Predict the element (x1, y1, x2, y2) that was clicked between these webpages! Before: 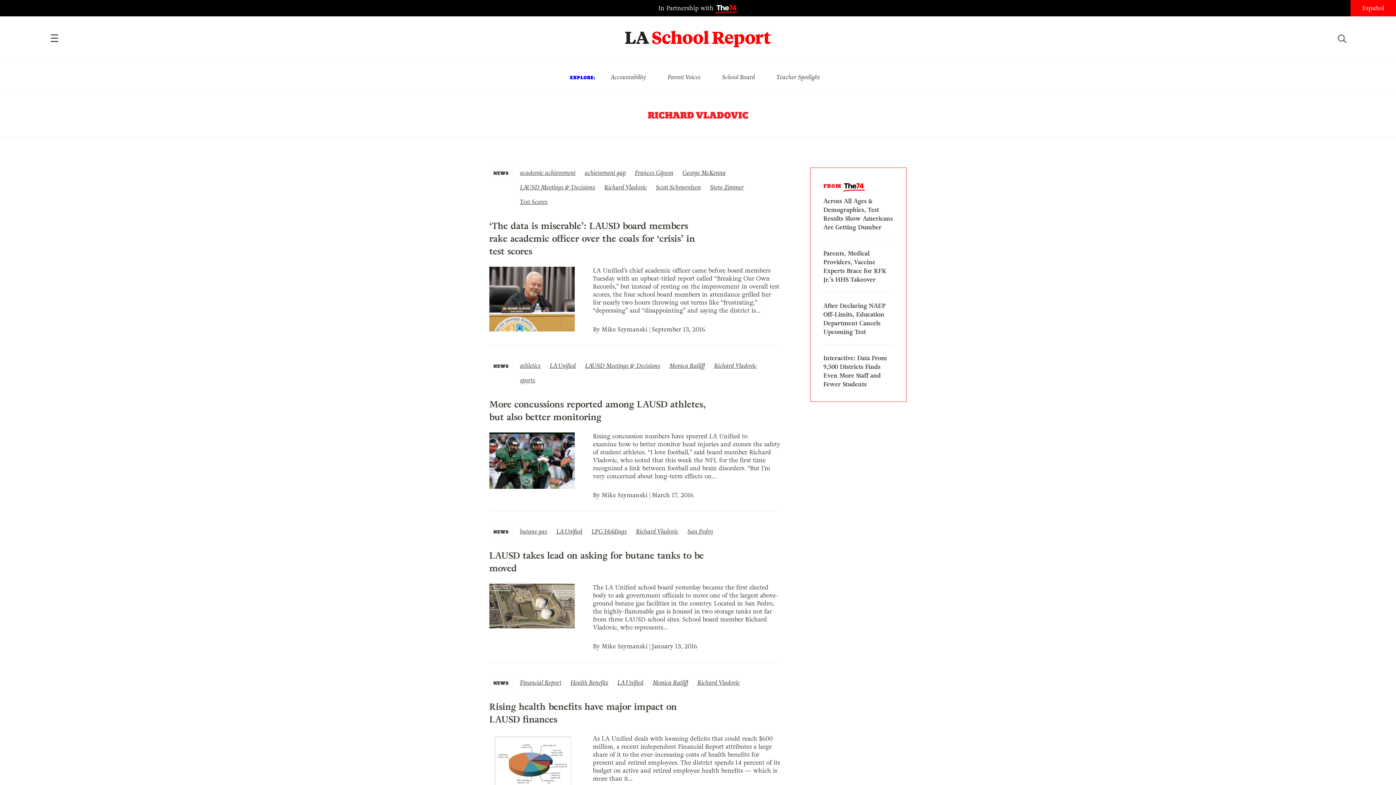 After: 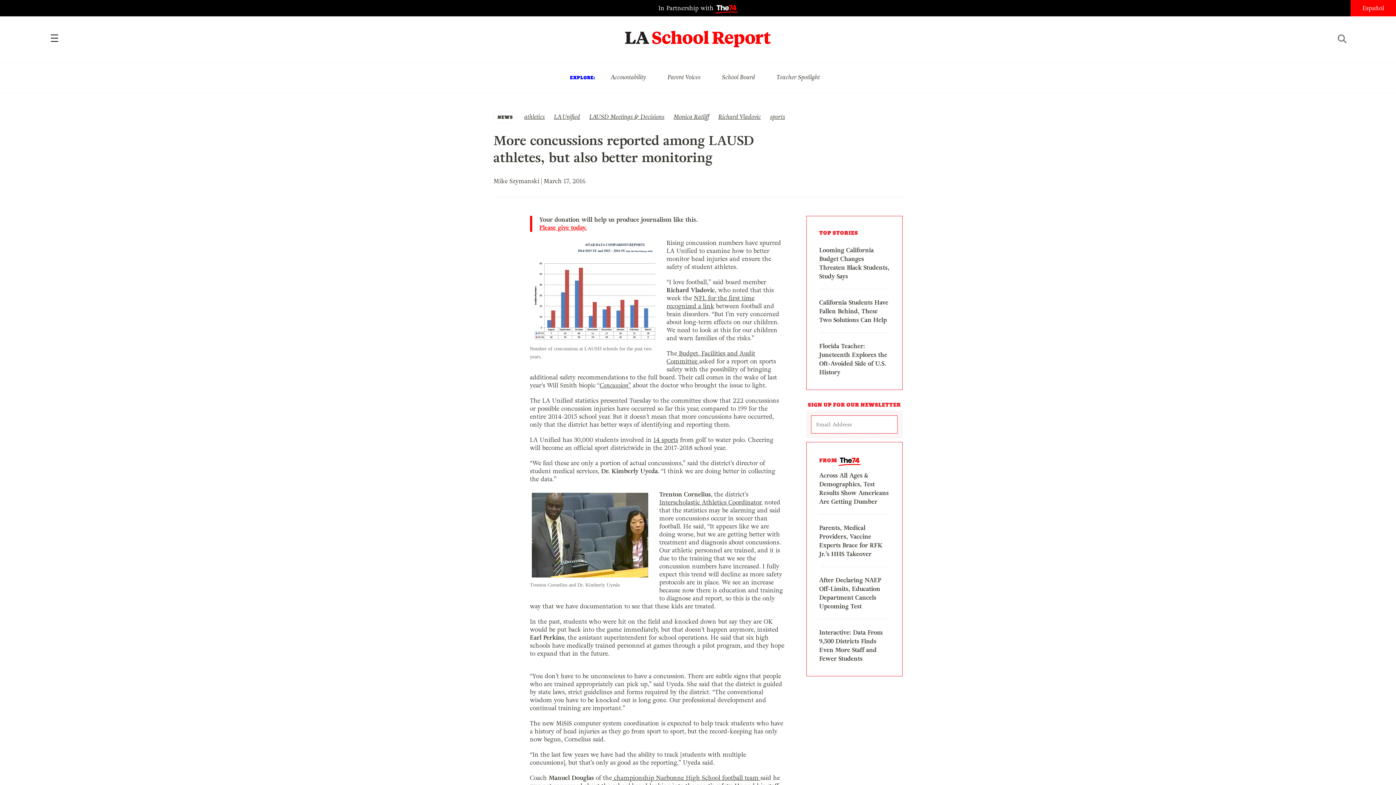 Action: bbox: (489, 389, 780, 432) label: More concussions reported among LAUSD athletes, but also better monitoring